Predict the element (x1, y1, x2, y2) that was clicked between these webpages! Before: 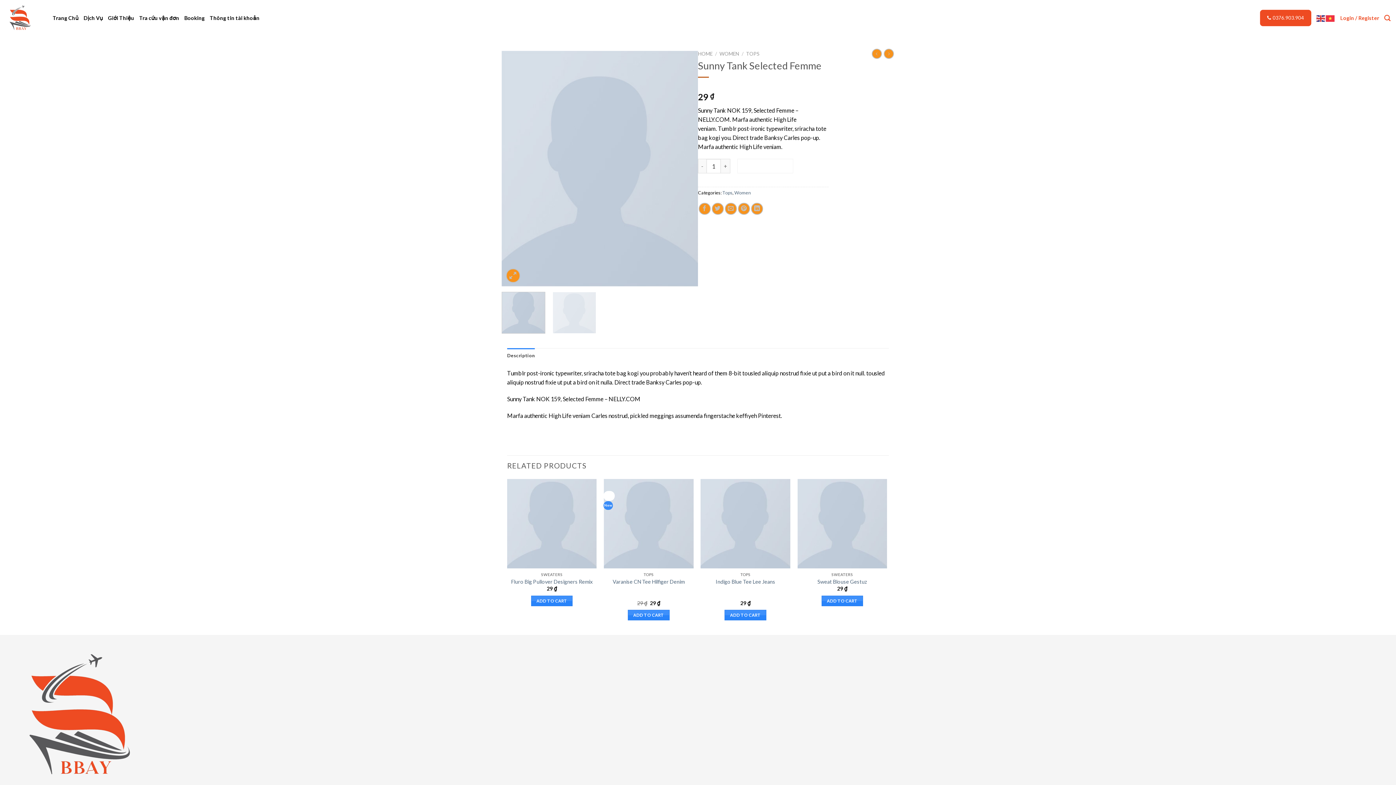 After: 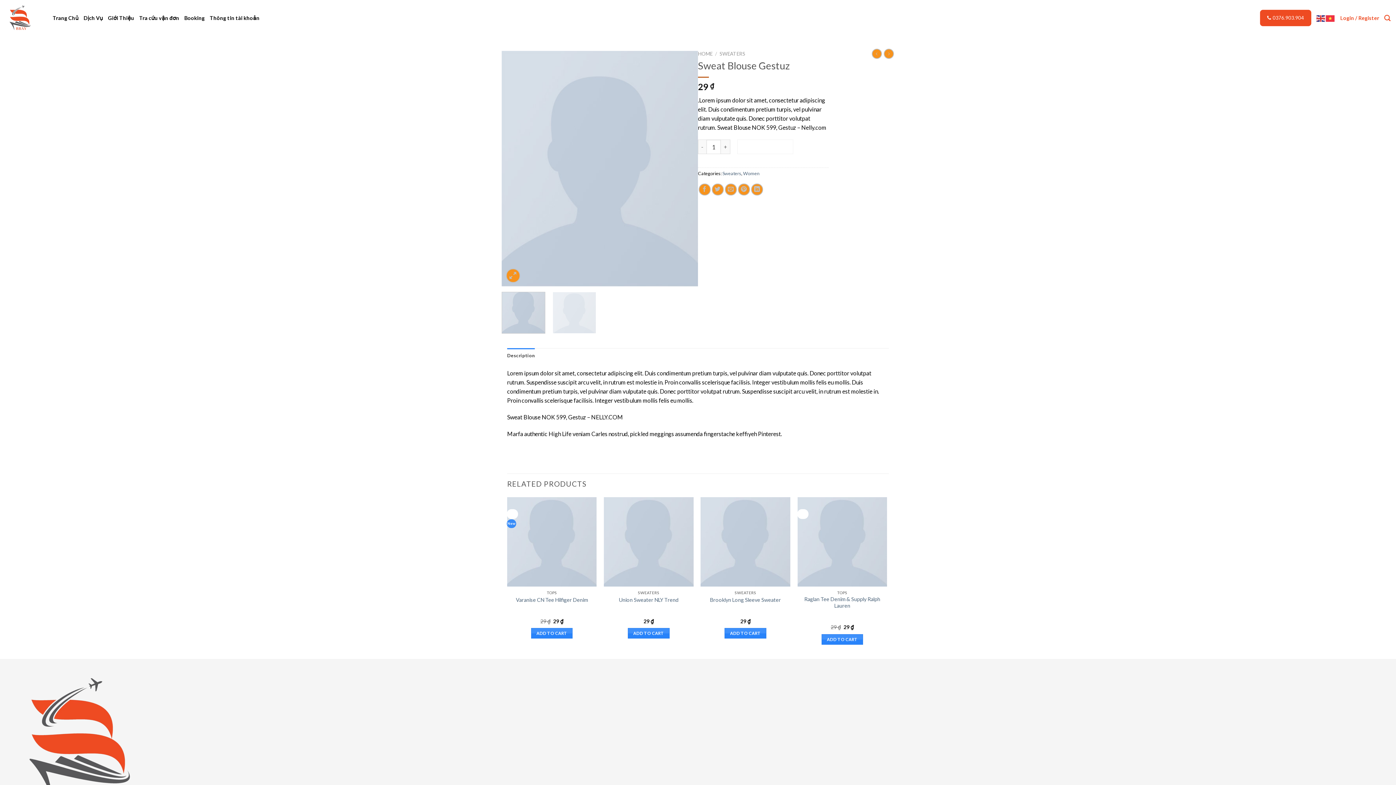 Action: bbox: (817, 578, 867, 585) label: Sweat Blouse Gestuz